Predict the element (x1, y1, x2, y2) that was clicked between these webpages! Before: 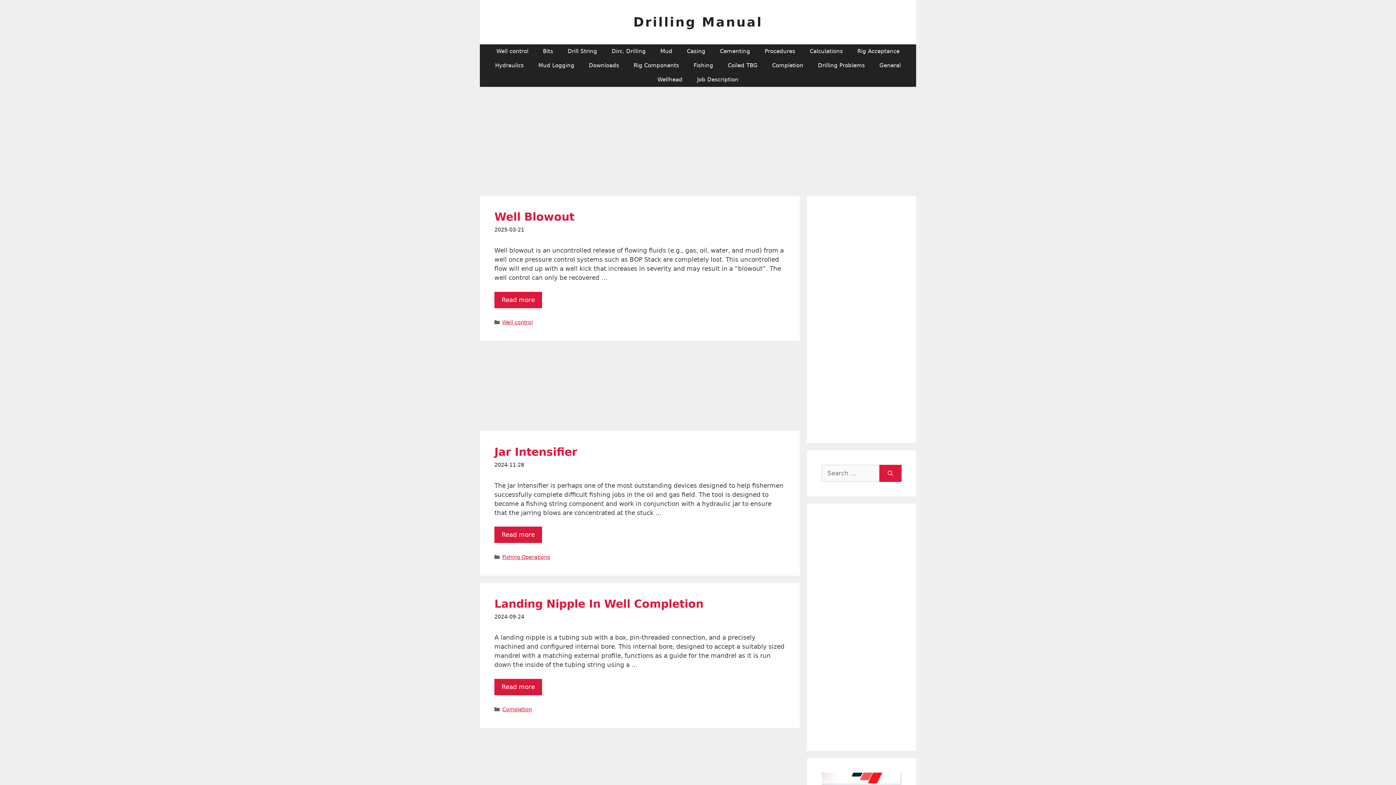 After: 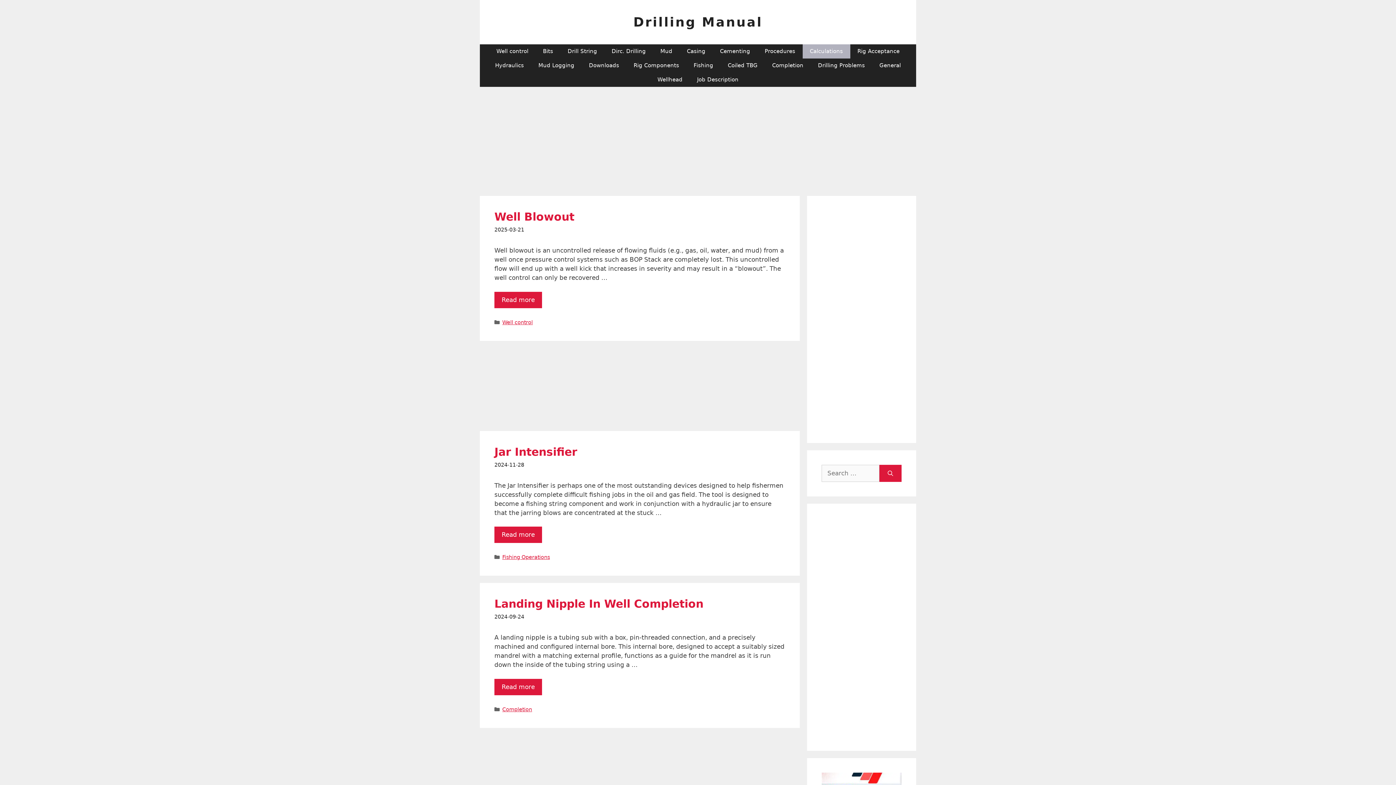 Action: label: Calculations bbox: (802, 44, 850, 58)